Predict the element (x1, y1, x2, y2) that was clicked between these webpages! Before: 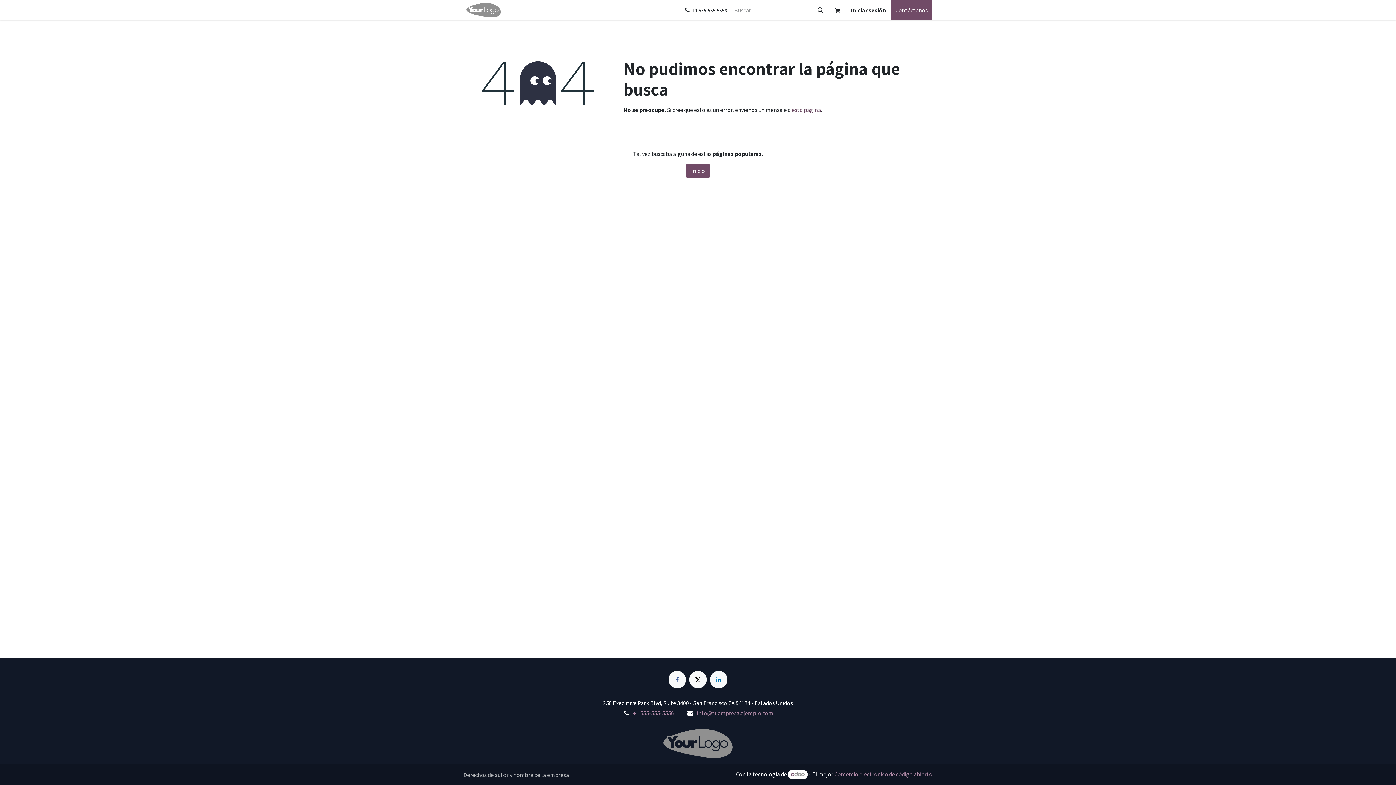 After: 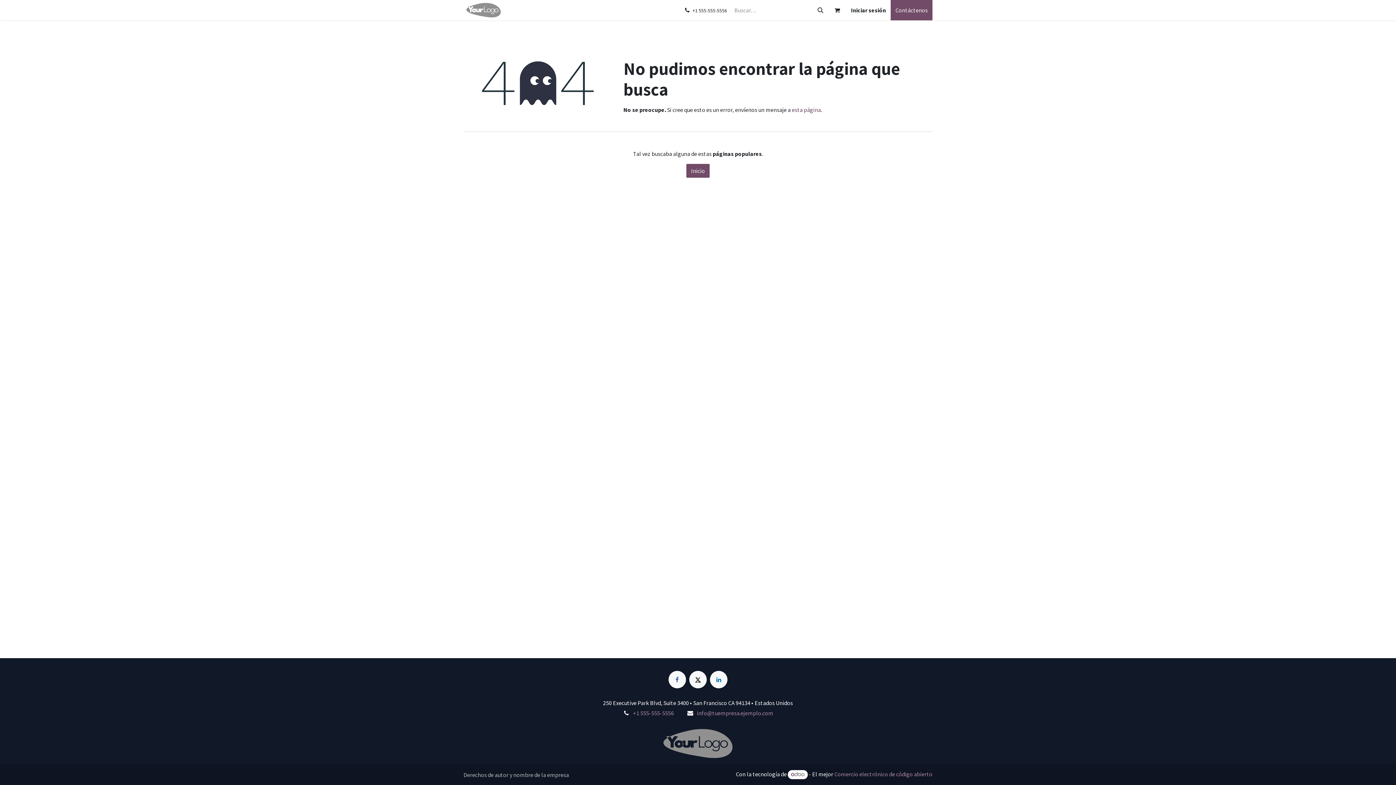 Action: bbox: (689, 671, 706, 688) label: X